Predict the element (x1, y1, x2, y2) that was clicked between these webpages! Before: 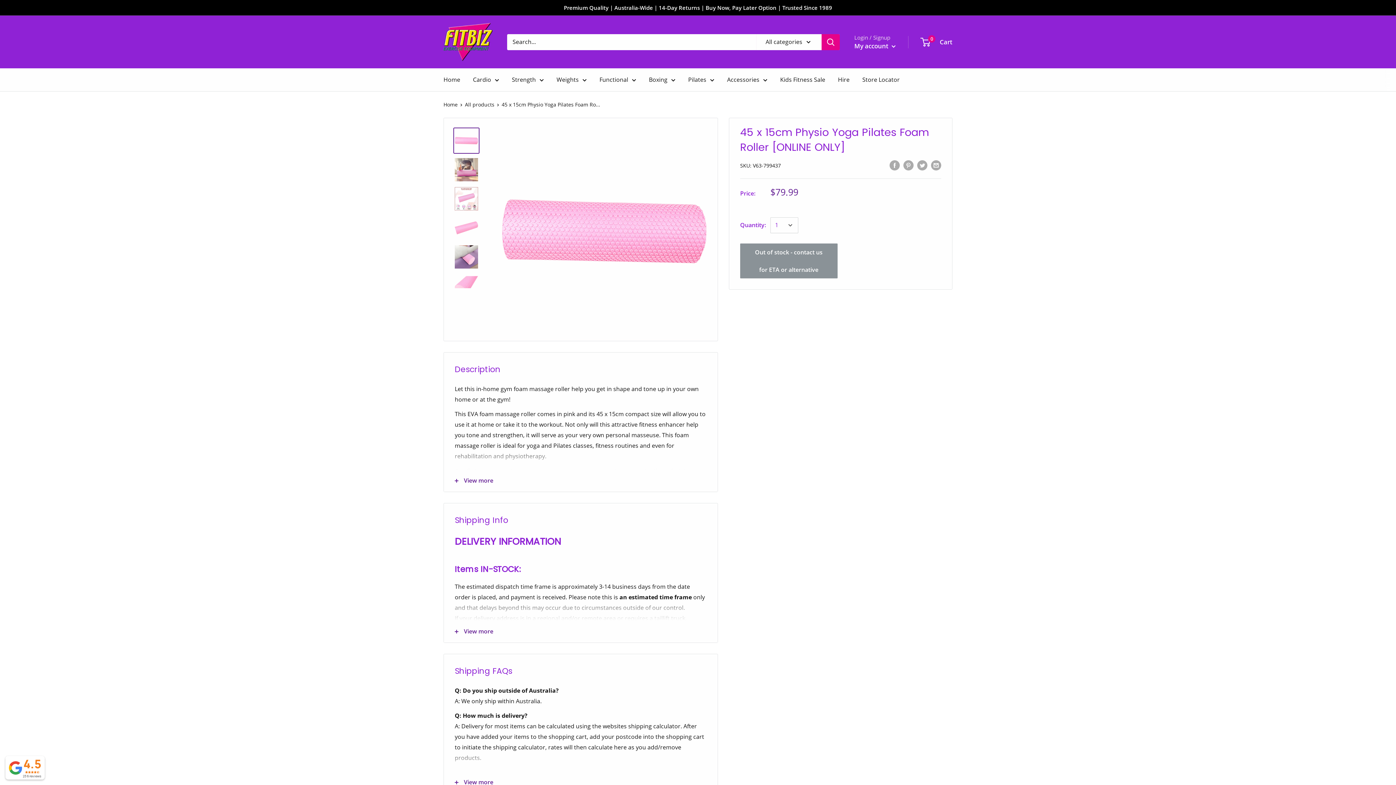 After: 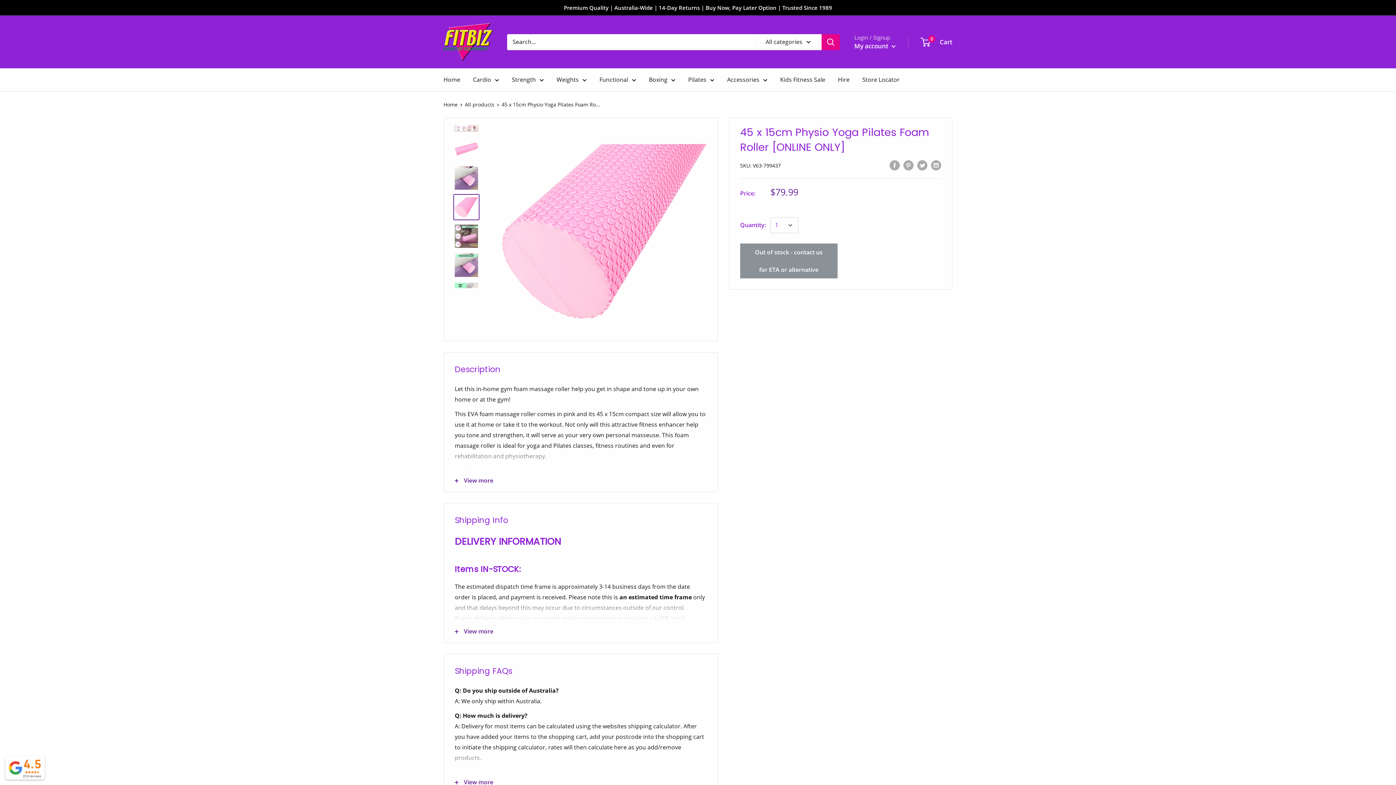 Action: bbox: (453, 273, 479, 299)